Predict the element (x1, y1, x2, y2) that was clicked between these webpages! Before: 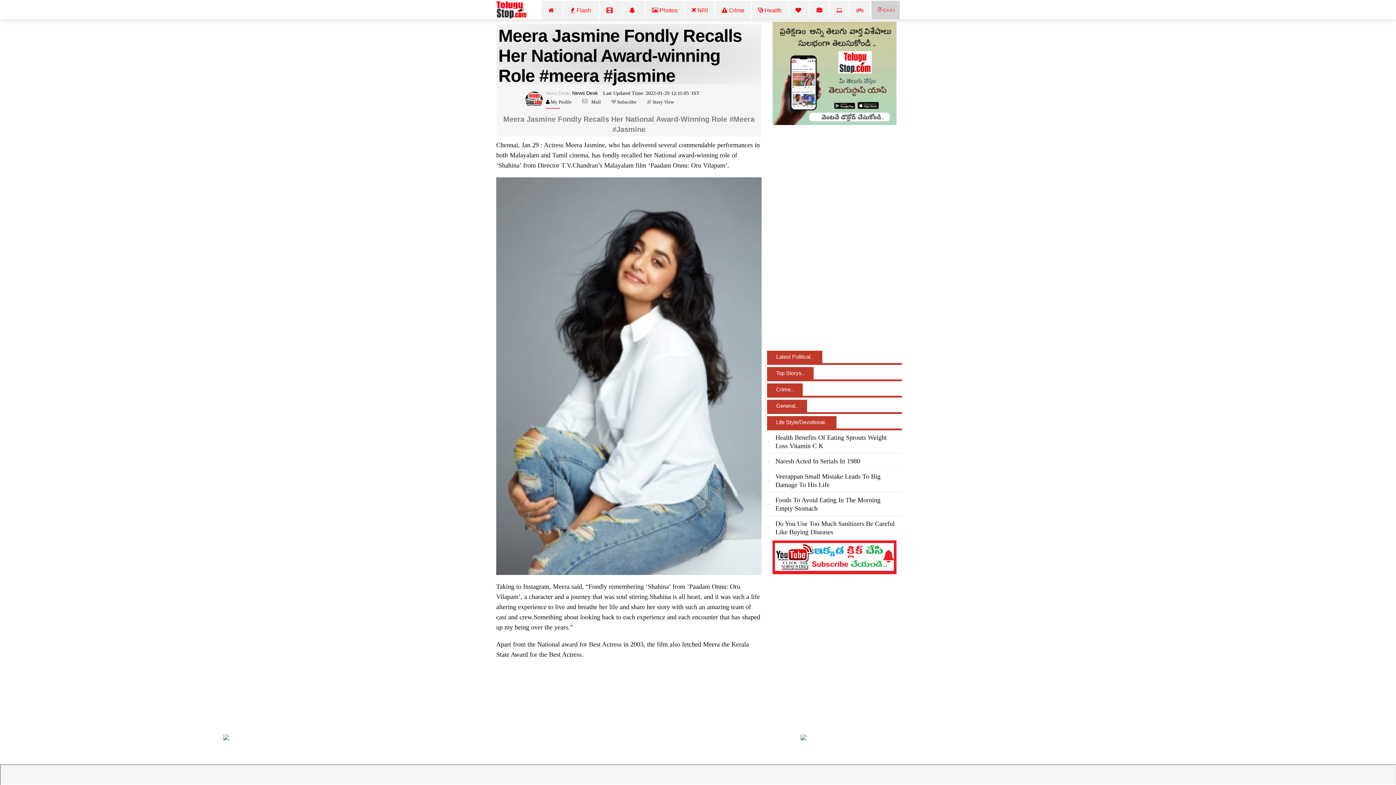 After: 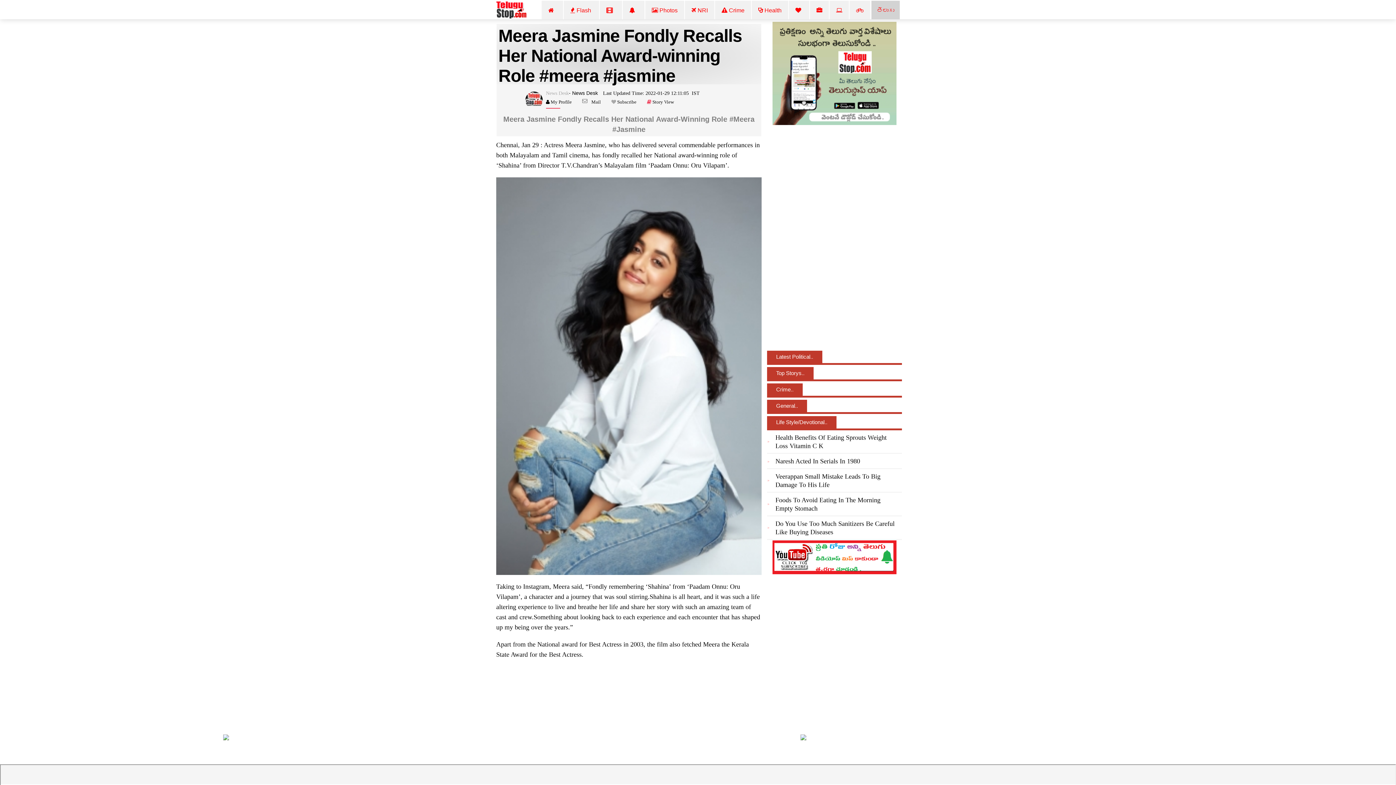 Action: label:  Story View bbox: (651, 99, 674, 104)